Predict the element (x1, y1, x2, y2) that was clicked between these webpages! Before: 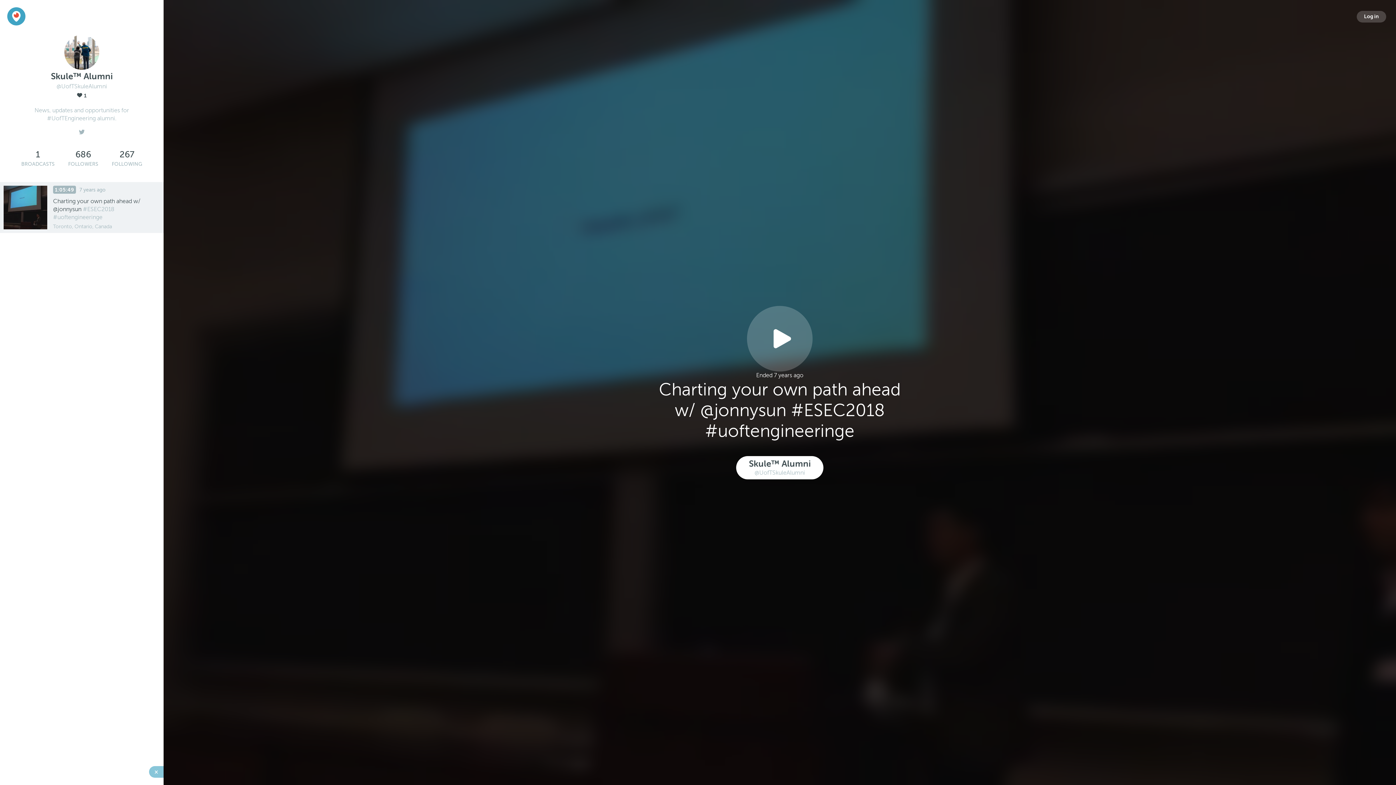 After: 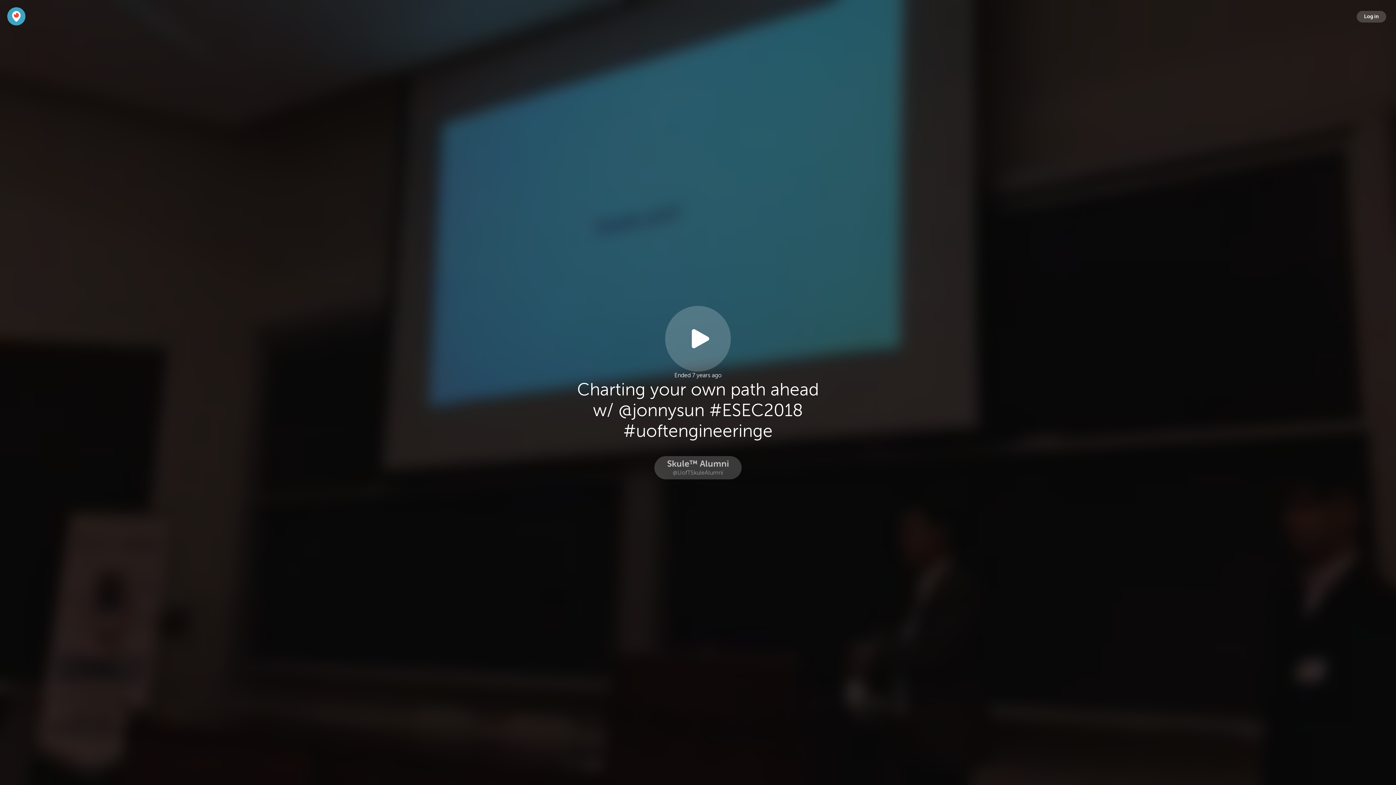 Action: bbox: (0, 182, 163, 233) label: 1:05:49
7 years ago
Charting your own path ahead w/ @jonnysun #ESEC2018 #uoftengineeringe
Toronto, Ontario, Canada